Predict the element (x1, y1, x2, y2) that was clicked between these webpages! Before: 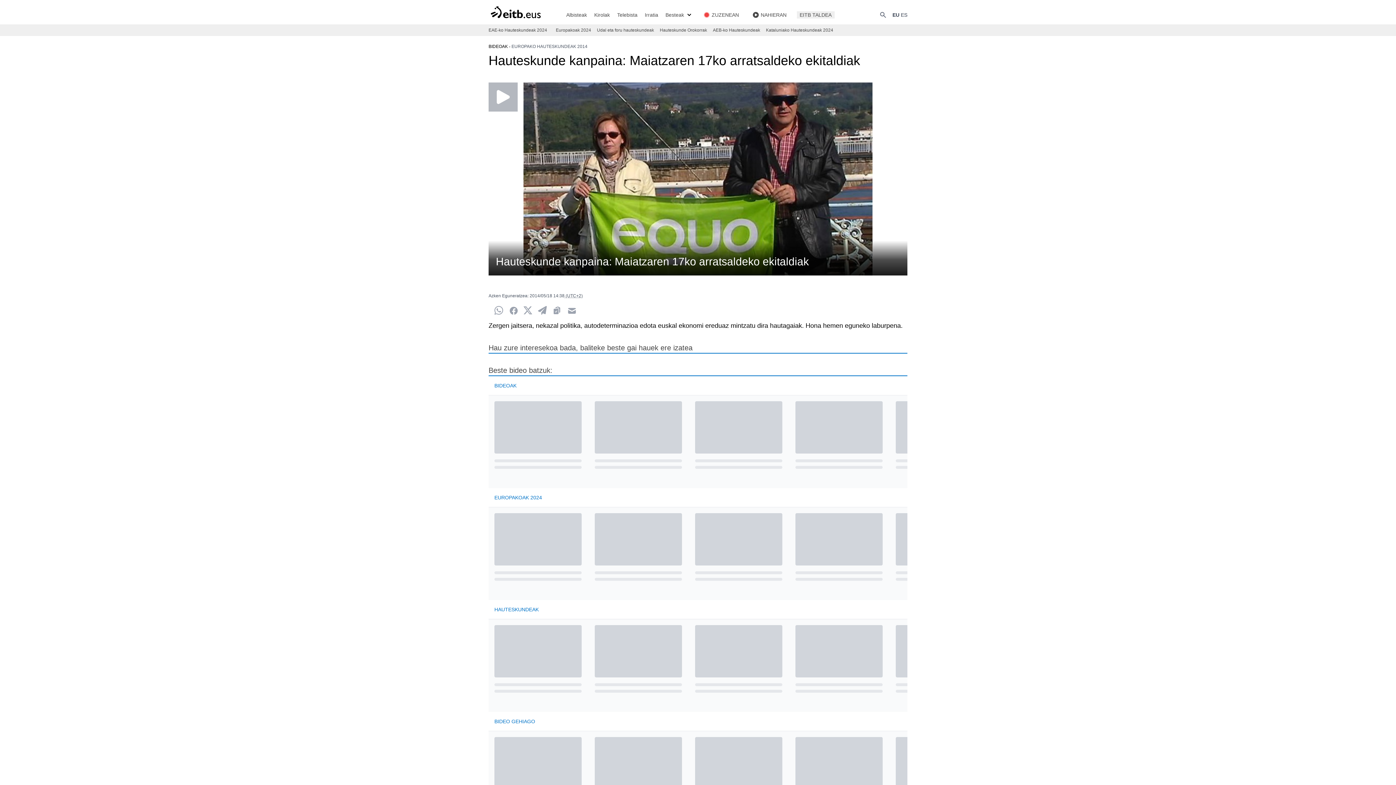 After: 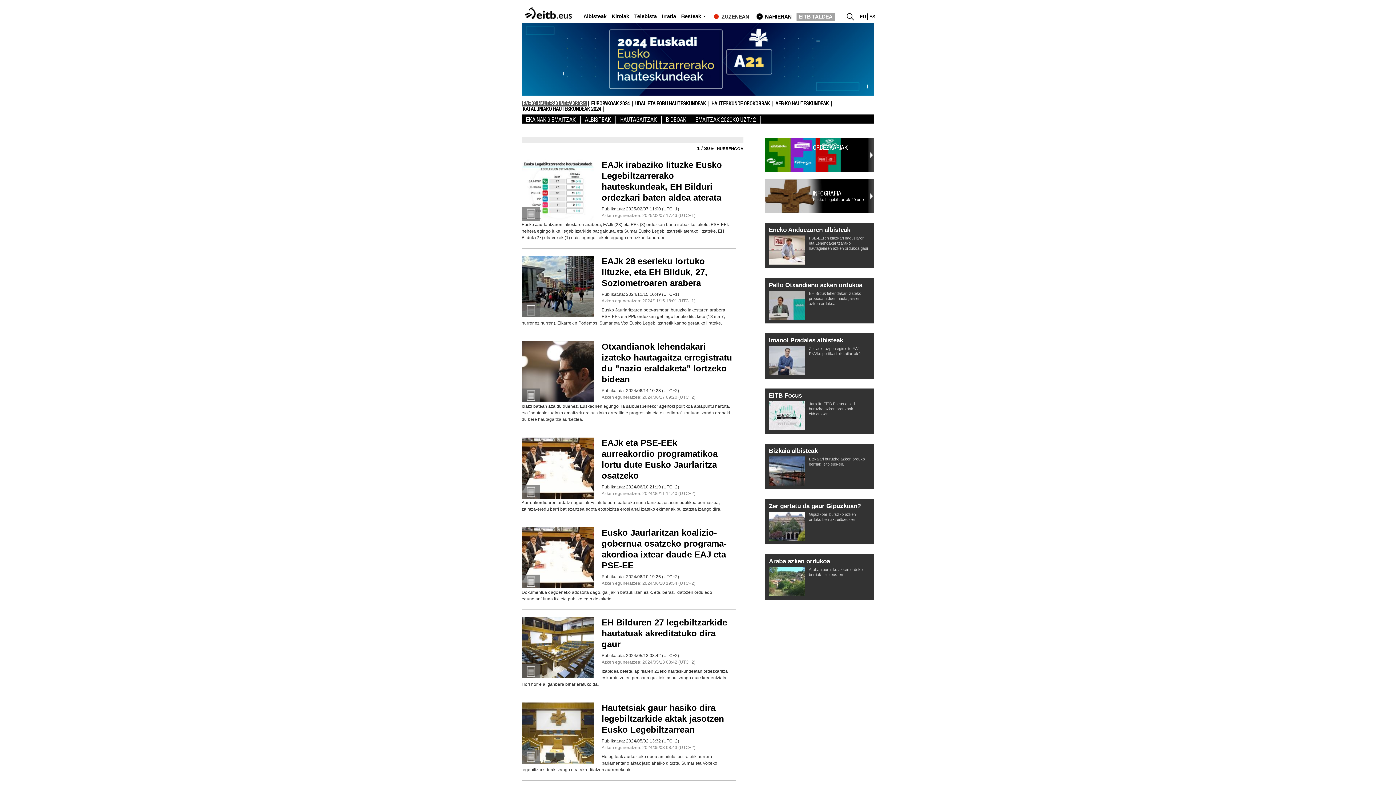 Action: bbox: (488, 27, 547, 32) label: EAE-ko Hauteskundeak 2024